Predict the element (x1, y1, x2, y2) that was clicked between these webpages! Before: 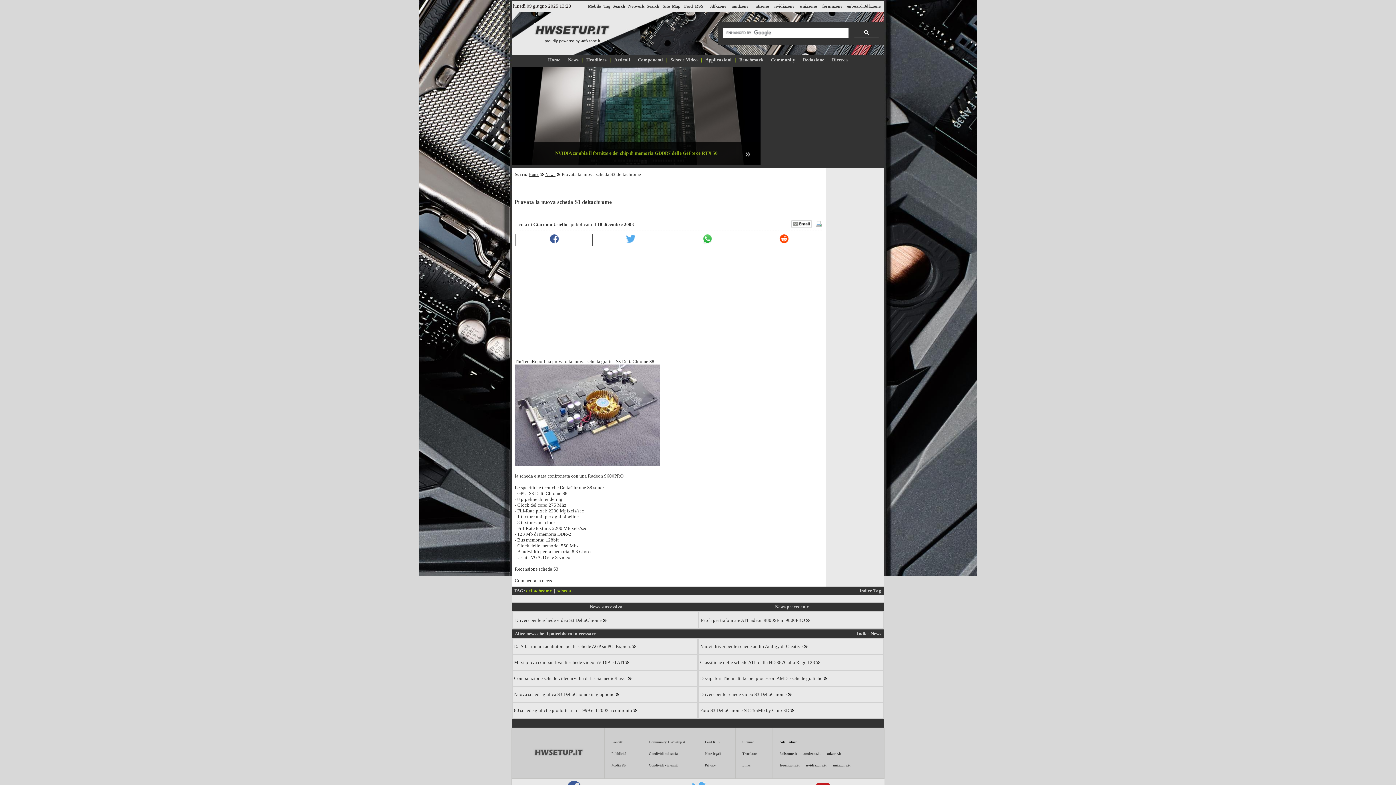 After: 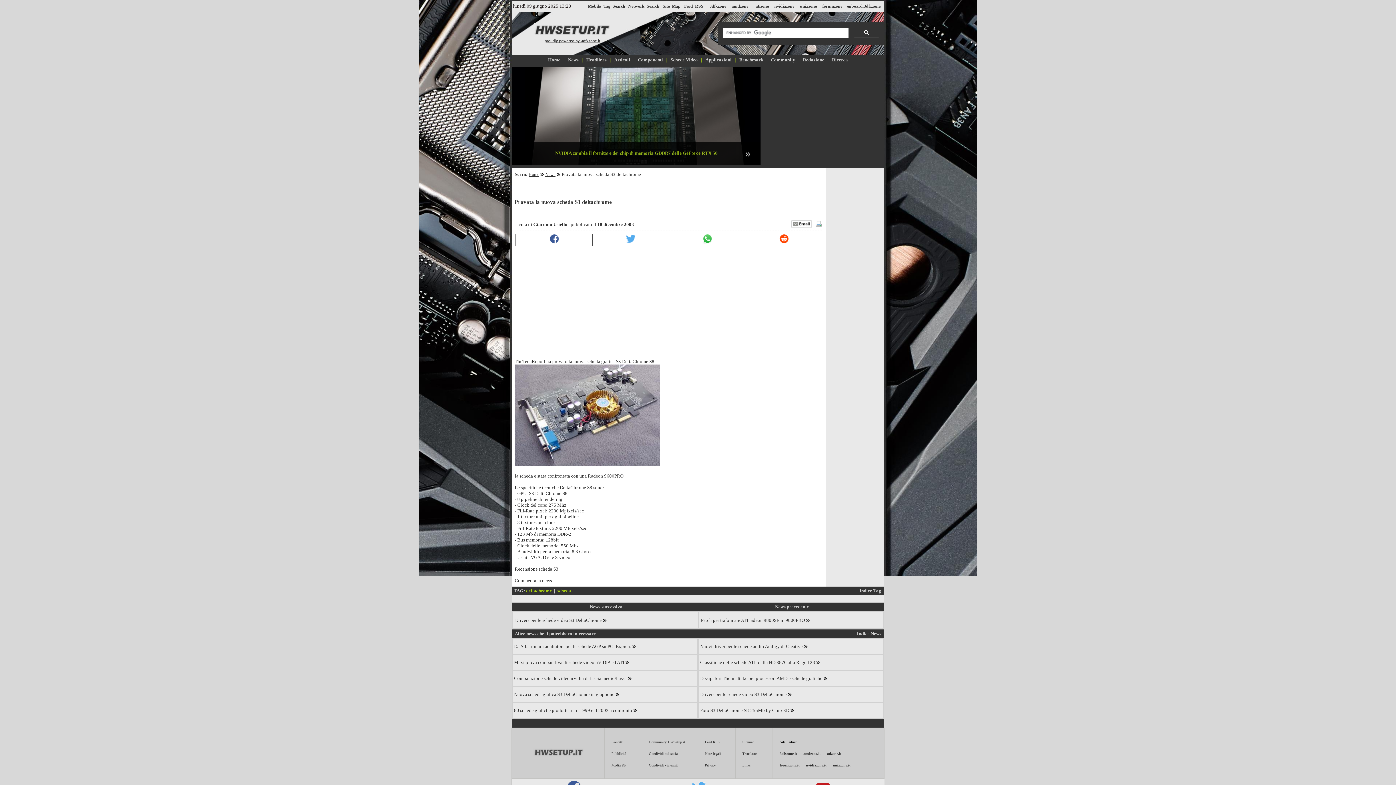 Action: bbox: (544, 38, 600, 42) label: proudly powered by 3dfxzone.it